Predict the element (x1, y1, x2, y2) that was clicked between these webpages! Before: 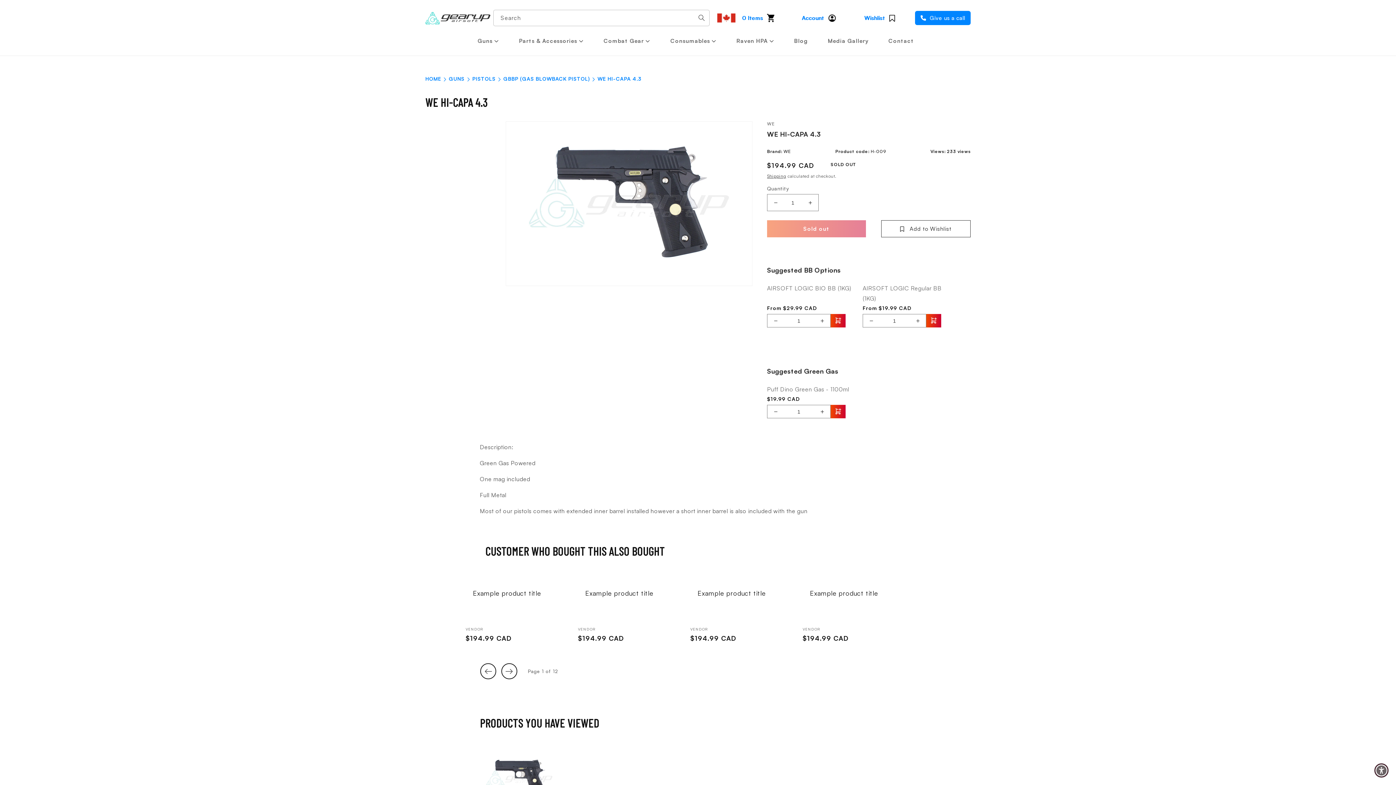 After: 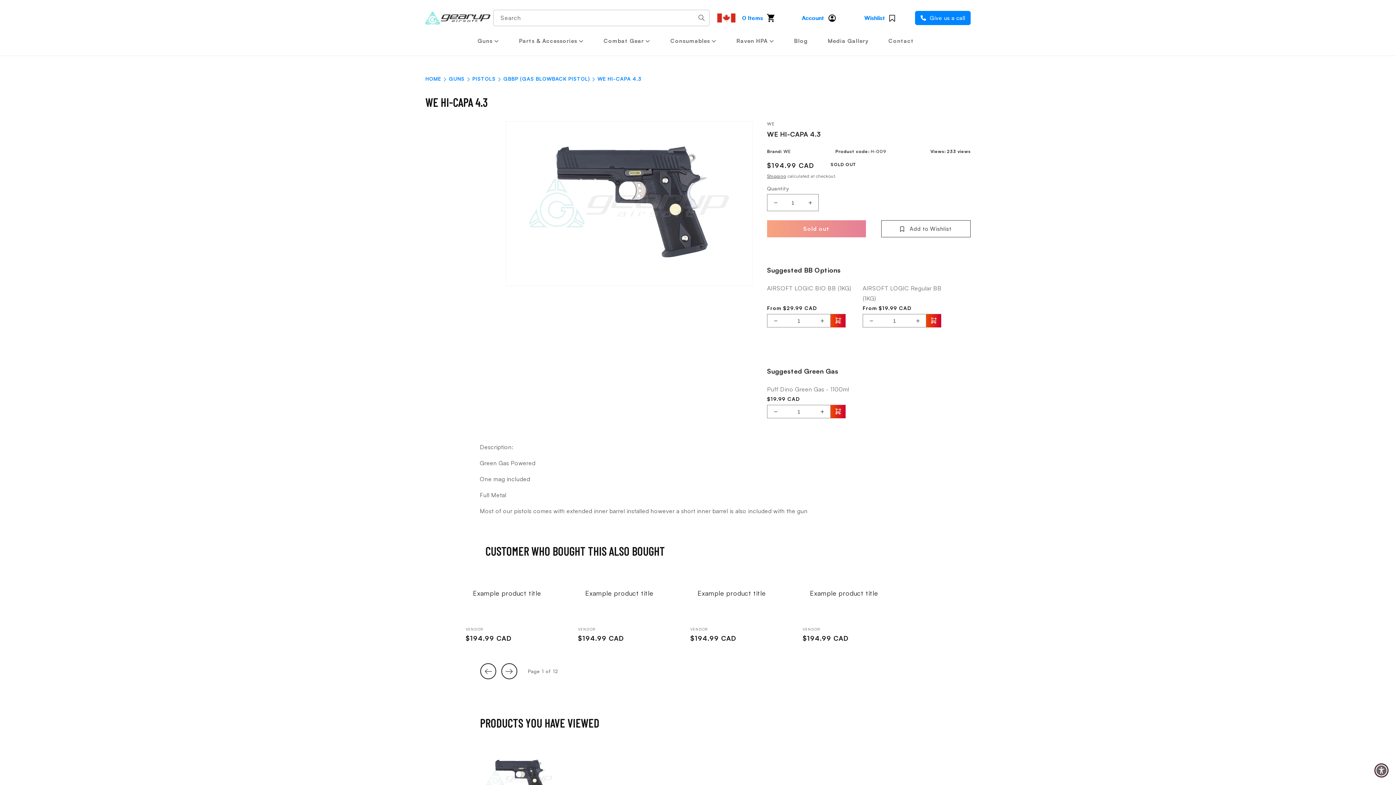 Action: label: Wishlist bbox: (860, 10, 898, 26)